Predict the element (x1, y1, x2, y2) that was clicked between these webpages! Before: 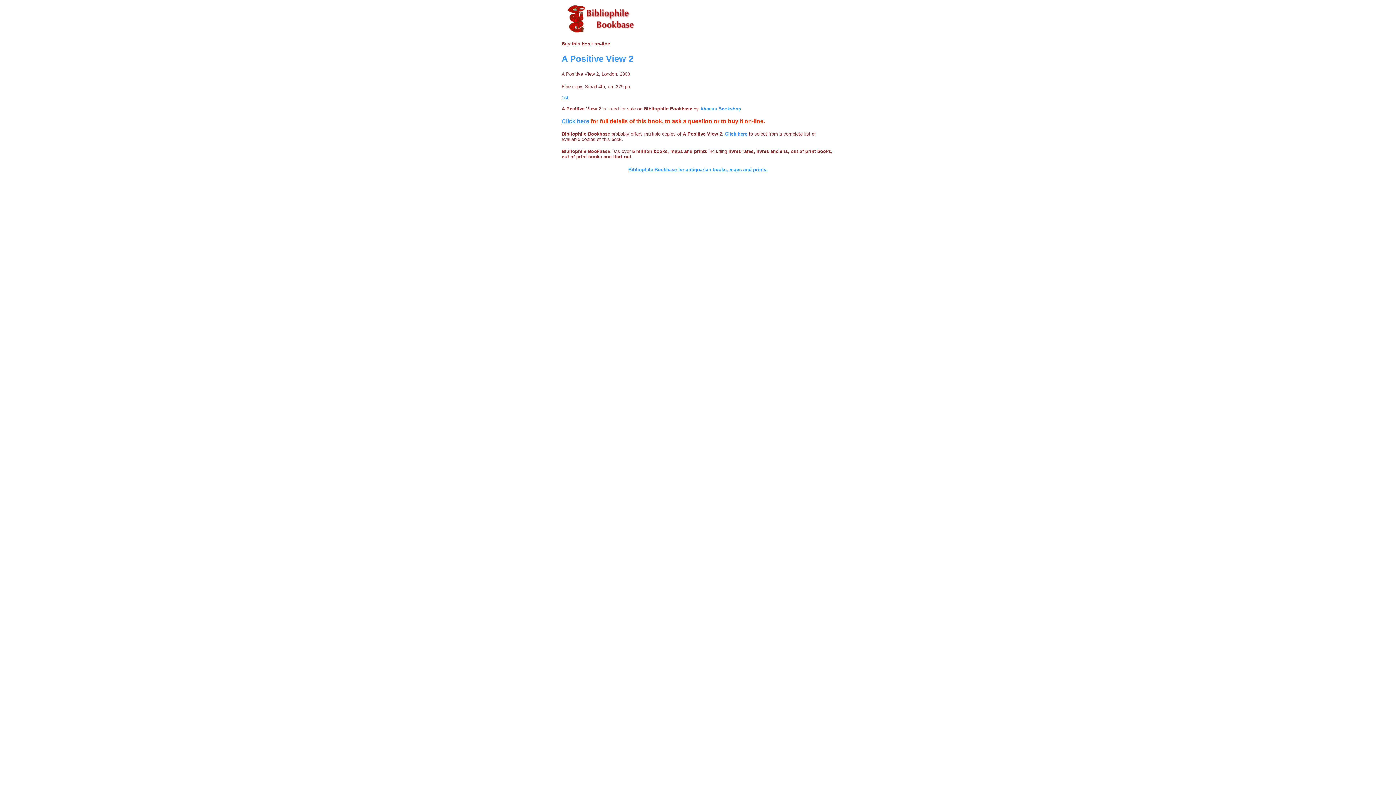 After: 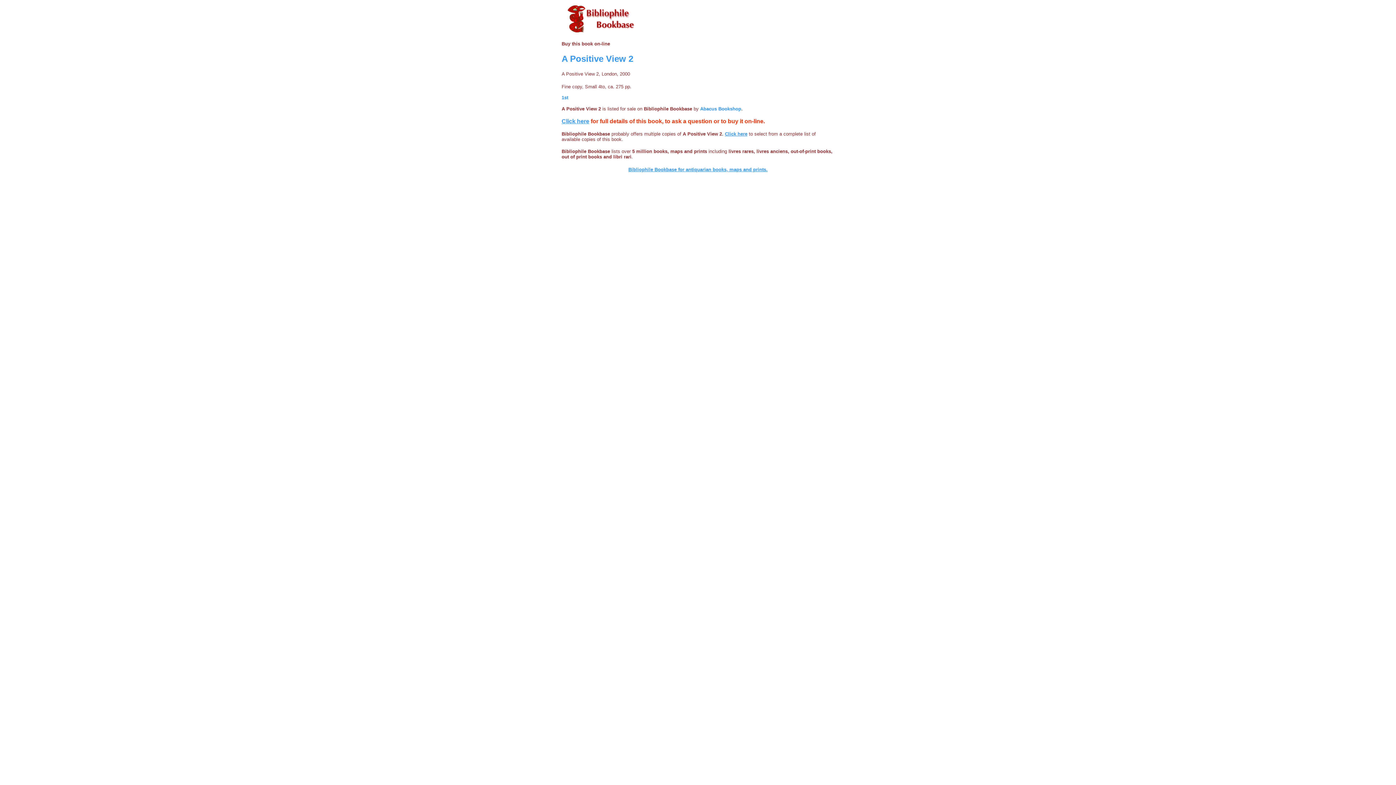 Action: bbox: (561, 106, 601, 111) label: A Positive View 2